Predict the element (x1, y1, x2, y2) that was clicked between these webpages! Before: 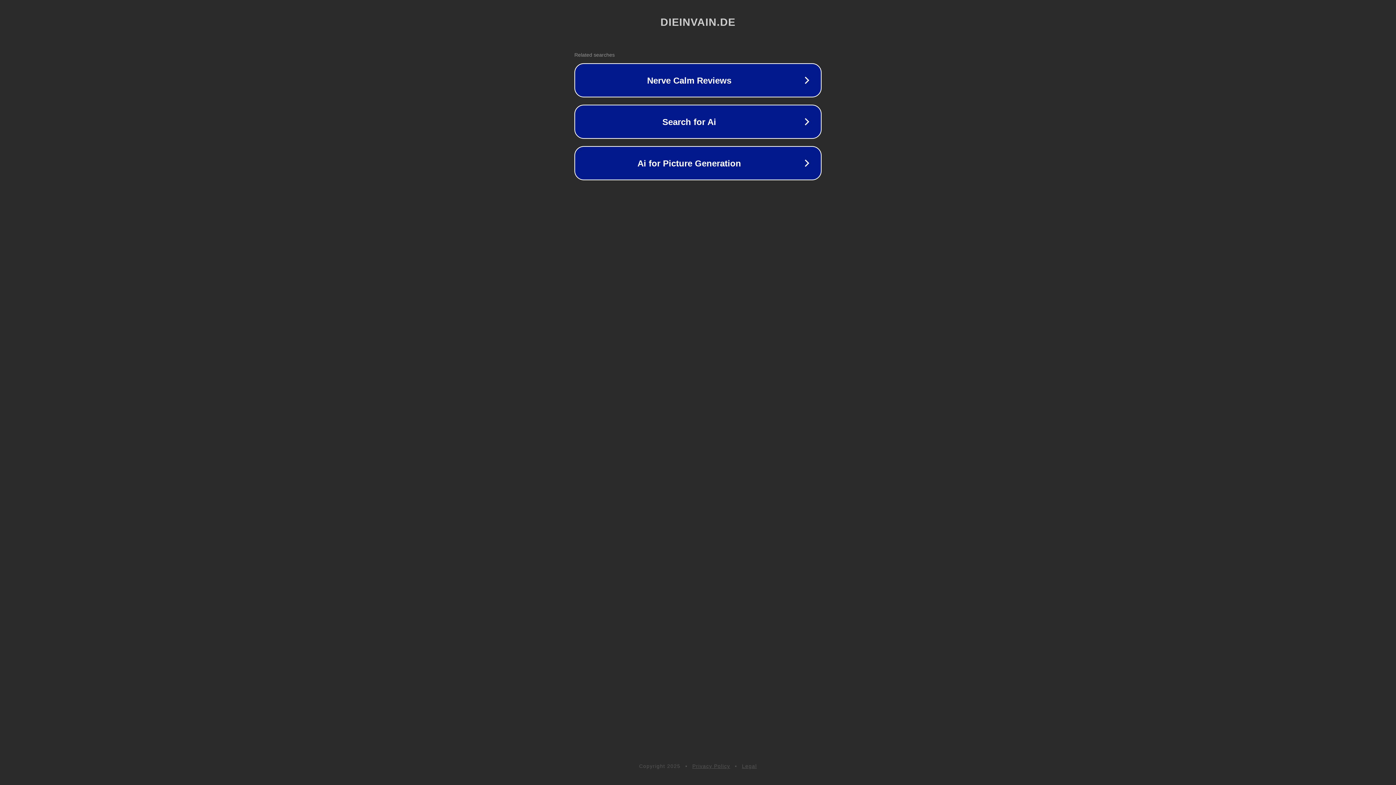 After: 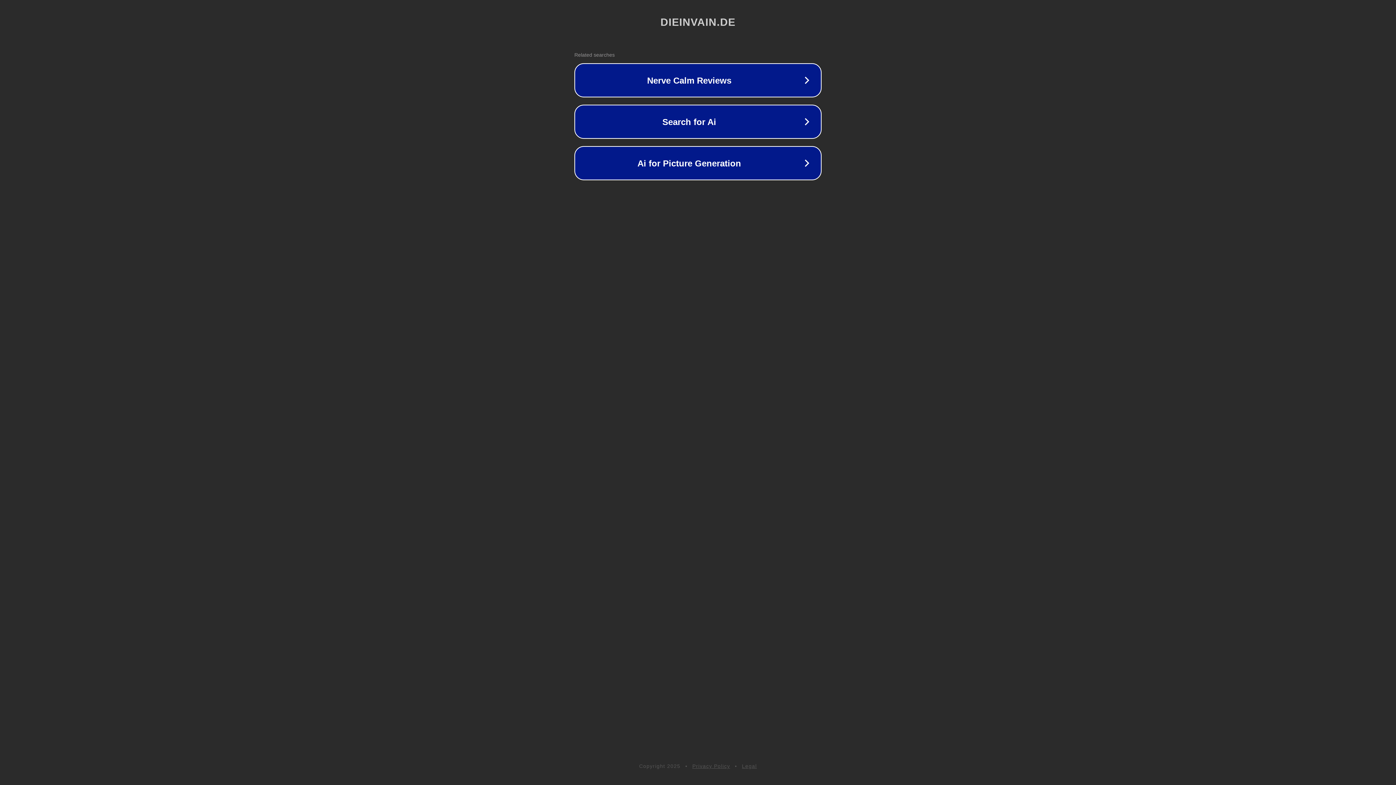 Action: bbox: (692, 763, 730, 769) label: Privacy Policy